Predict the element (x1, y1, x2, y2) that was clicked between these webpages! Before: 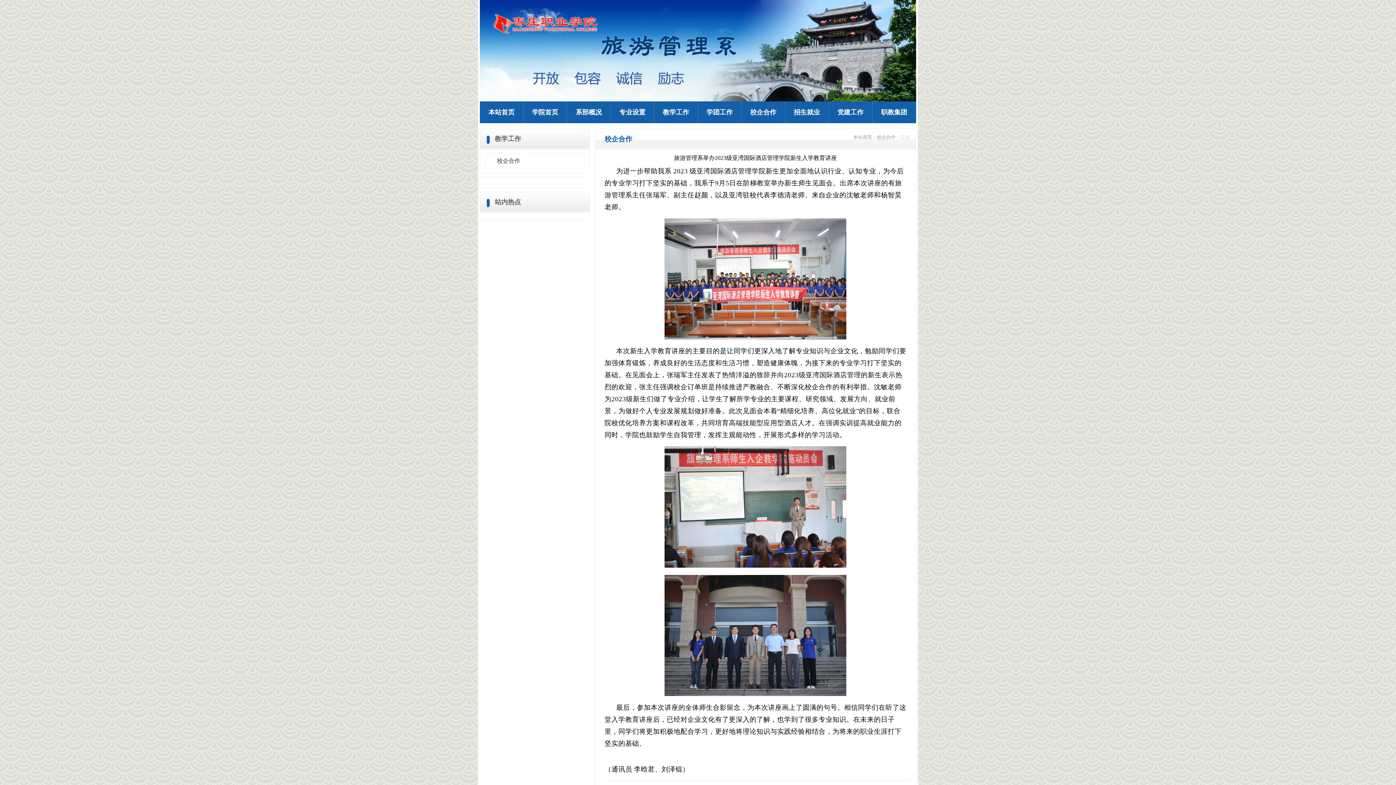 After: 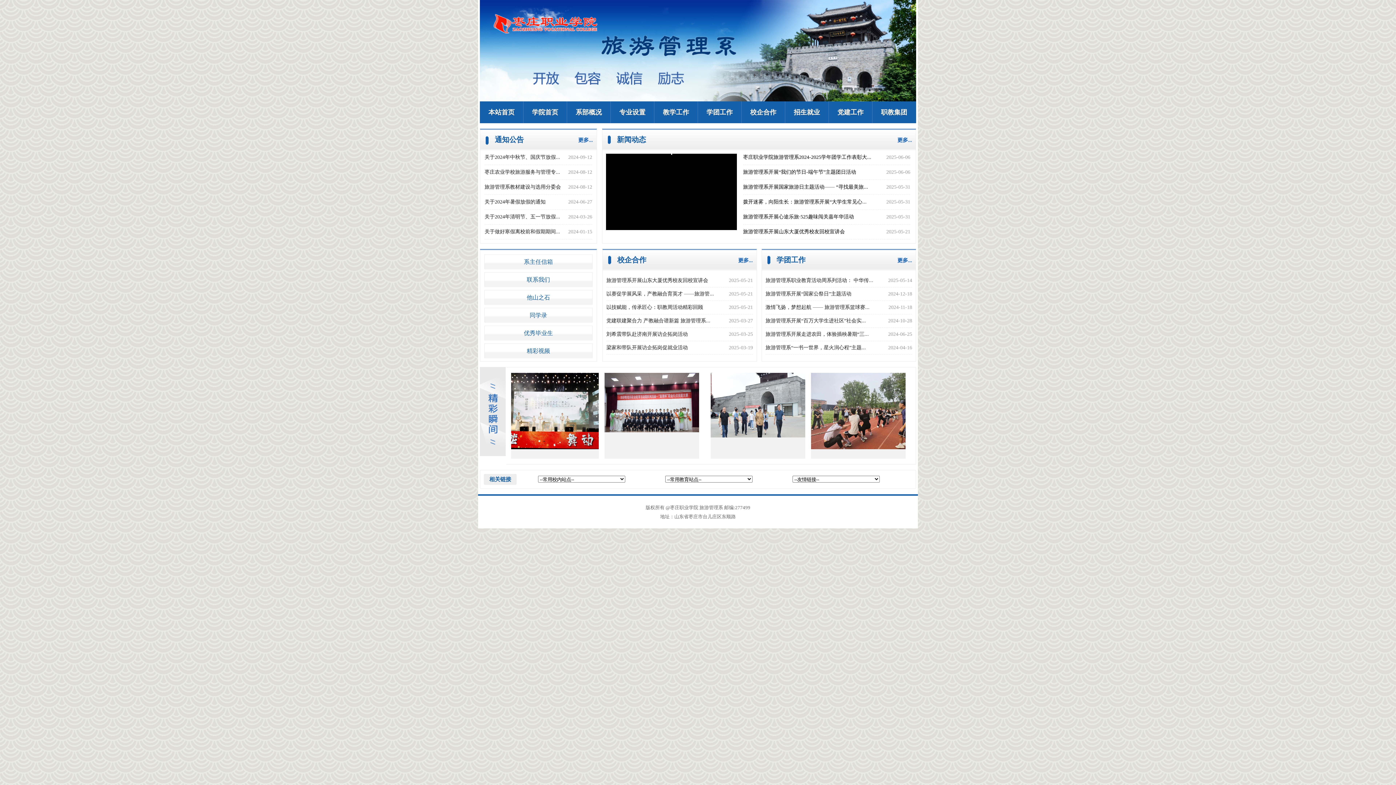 Action: label: 本站首页 bbox: (480, 101, 523, 123)